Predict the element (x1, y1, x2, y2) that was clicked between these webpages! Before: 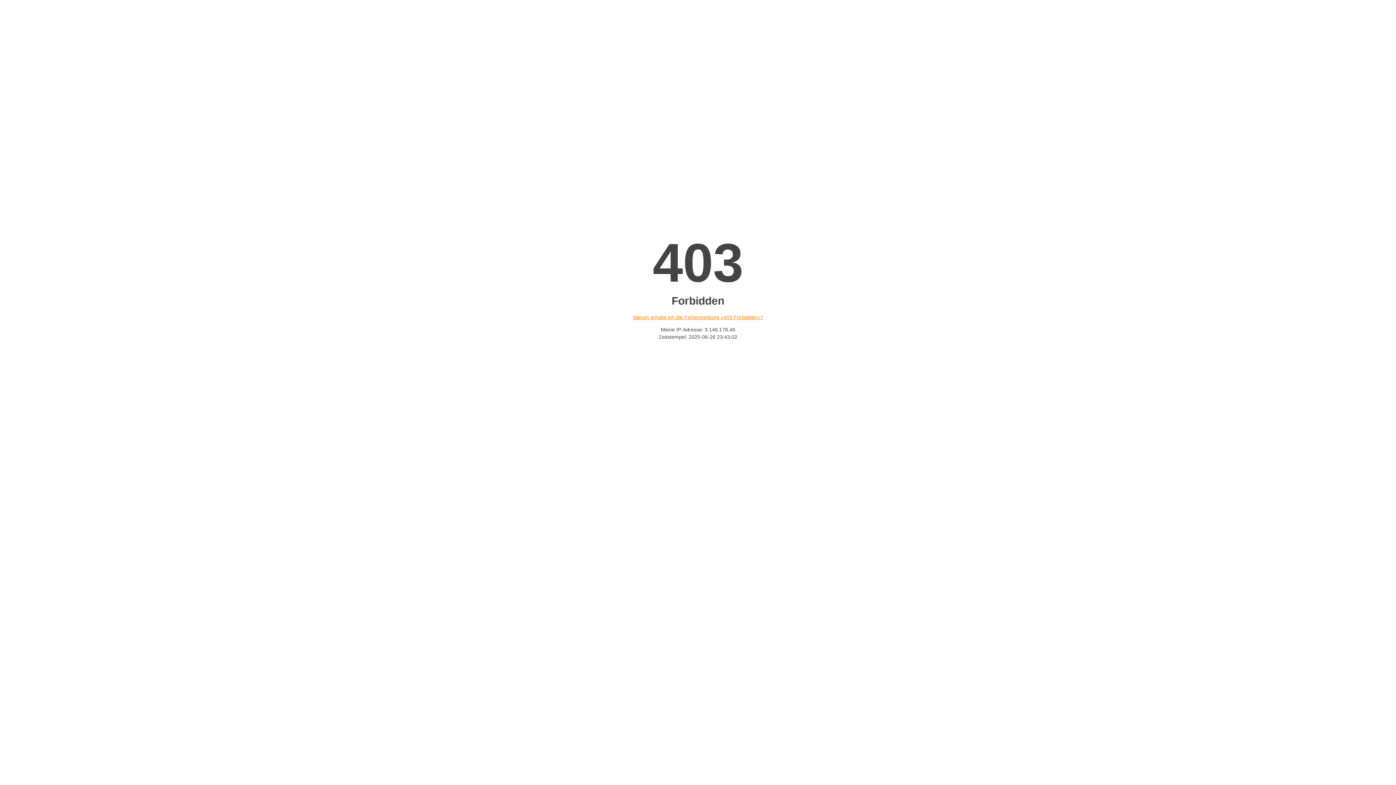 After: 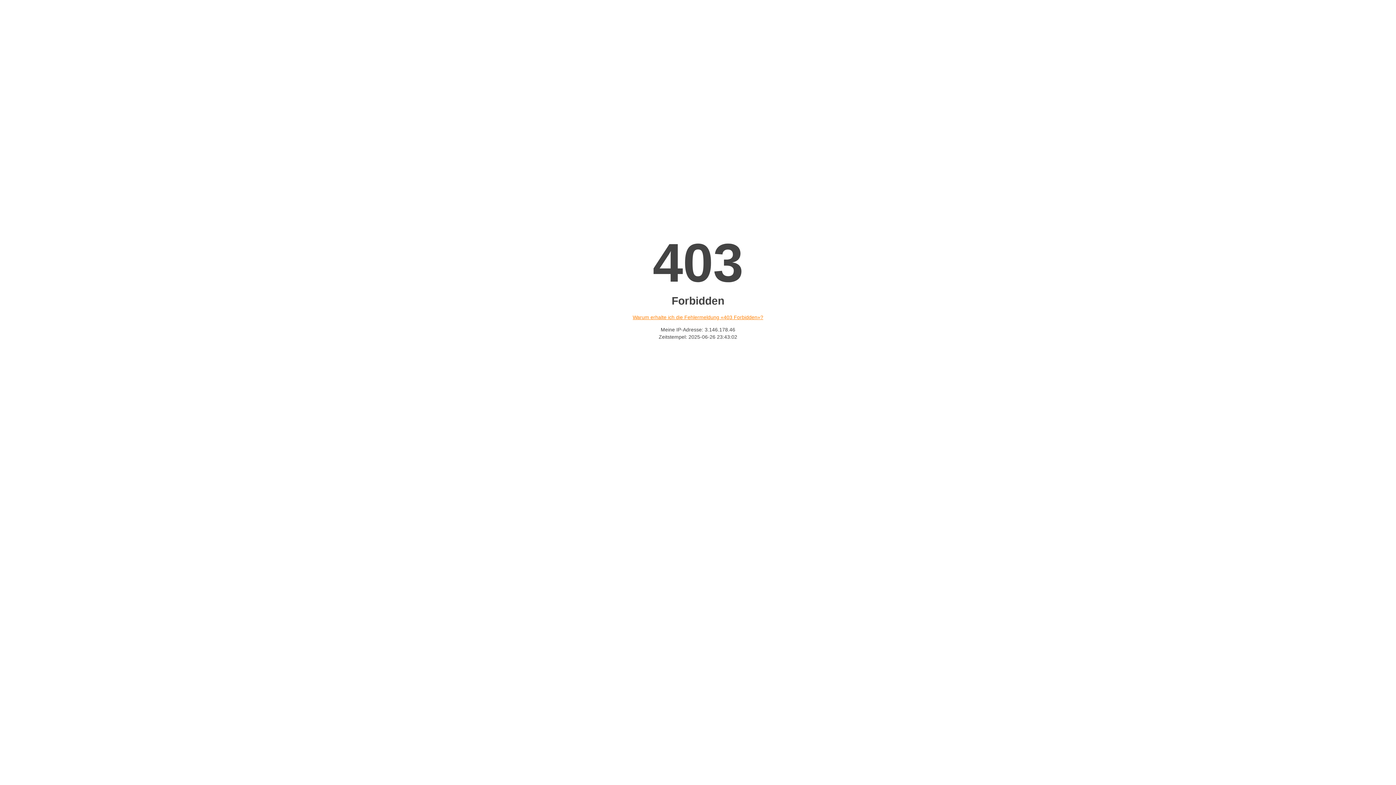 Action: bbox: (632, 314, 763, 320) label: Warum erhalte ich die Fehlermeldung «403 Forbidden»?